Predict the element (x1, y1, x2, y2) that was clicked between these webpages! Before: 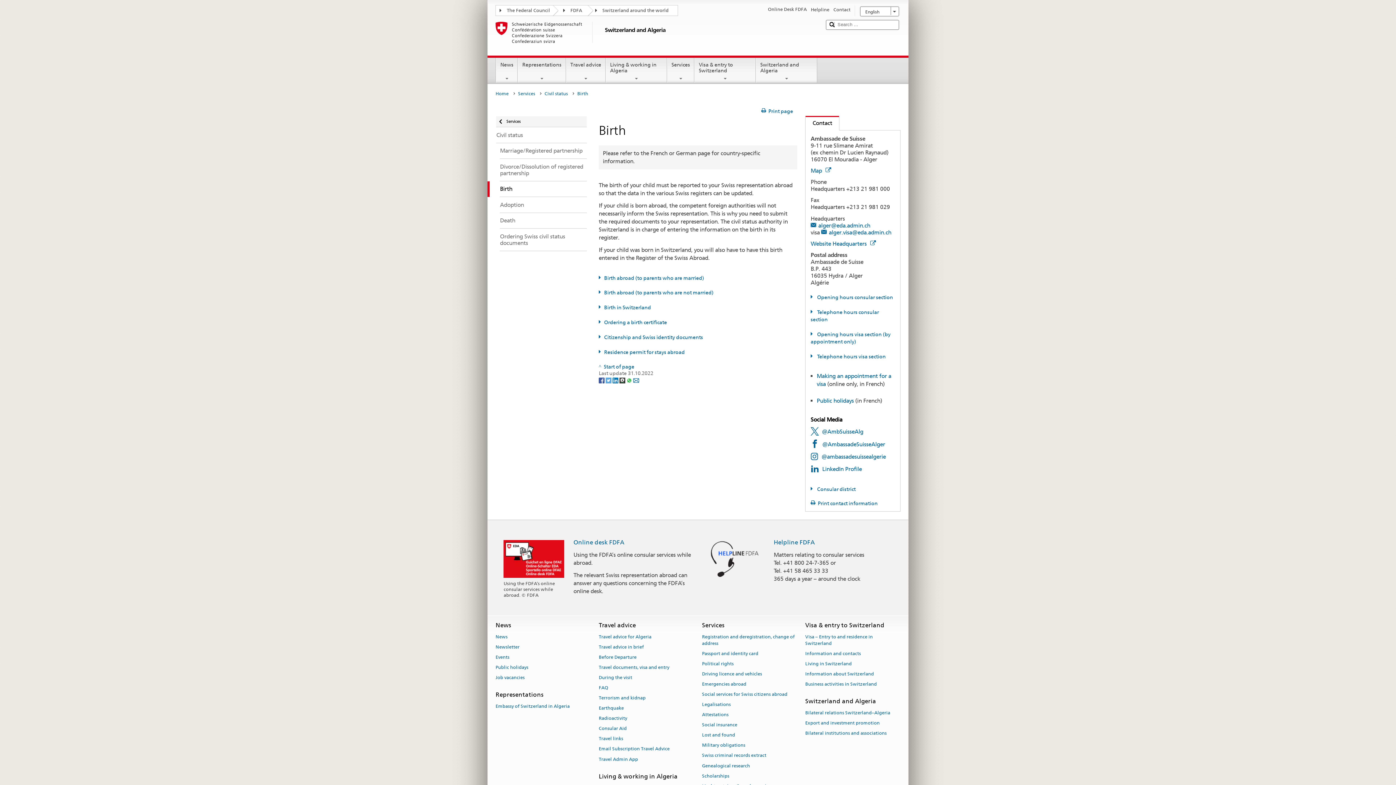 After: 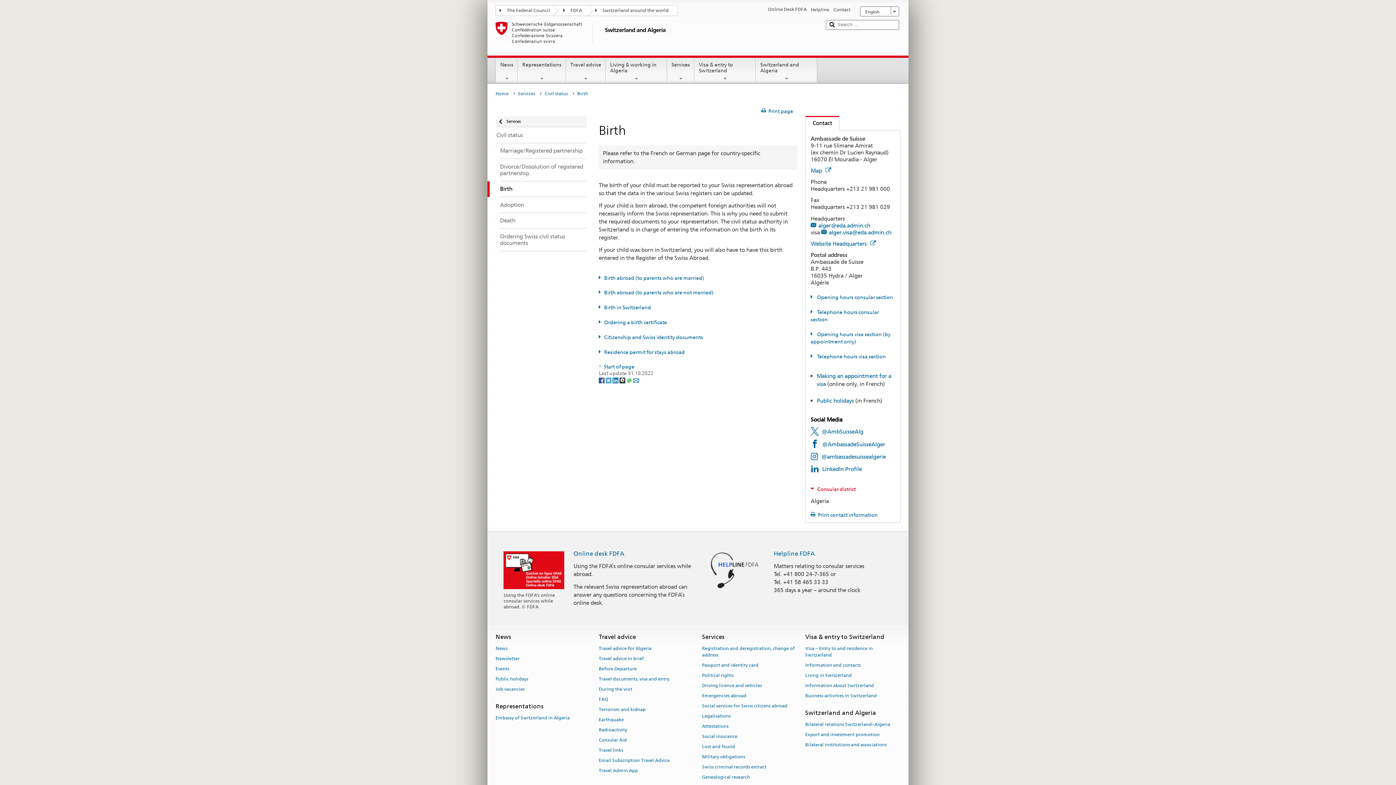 Action: label: Consular district bbox: (810, 486, 855, 492)